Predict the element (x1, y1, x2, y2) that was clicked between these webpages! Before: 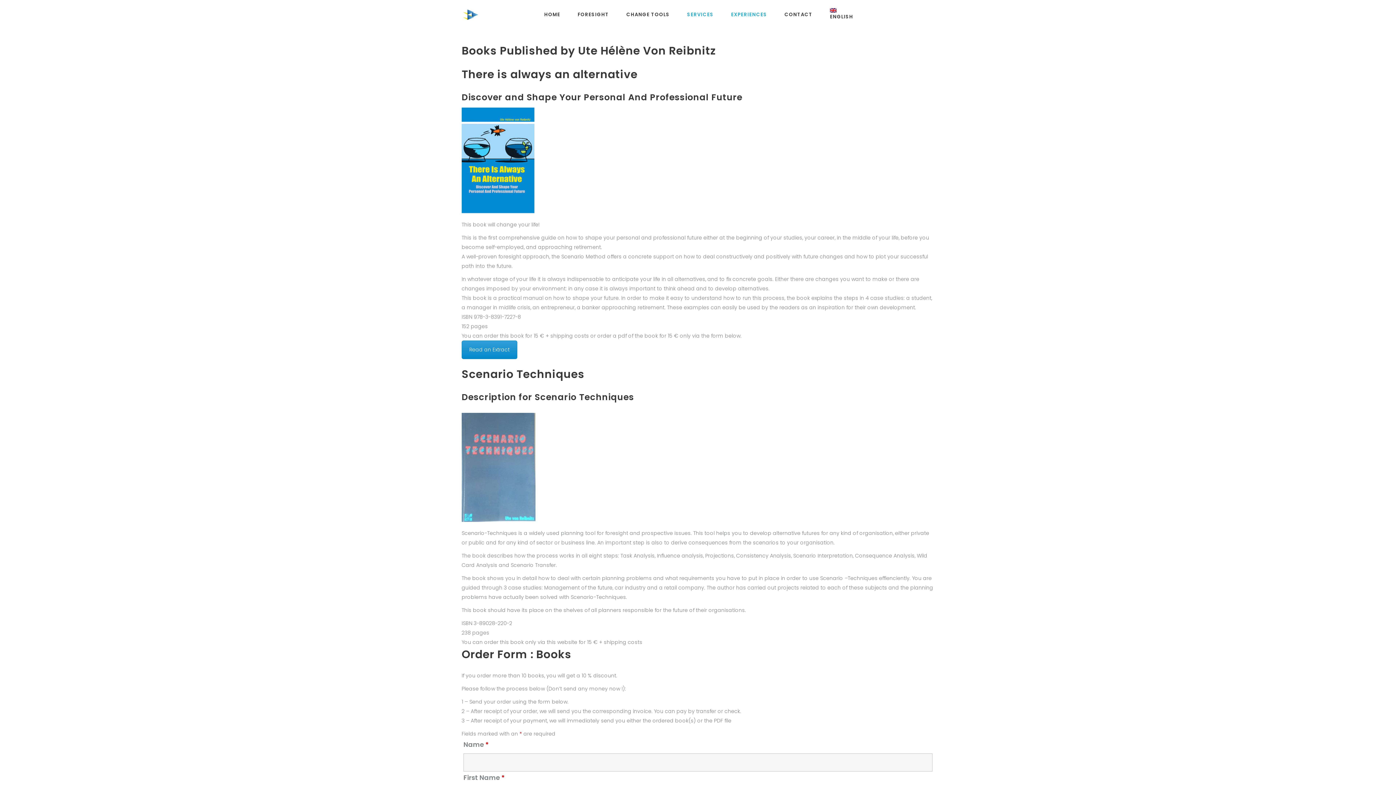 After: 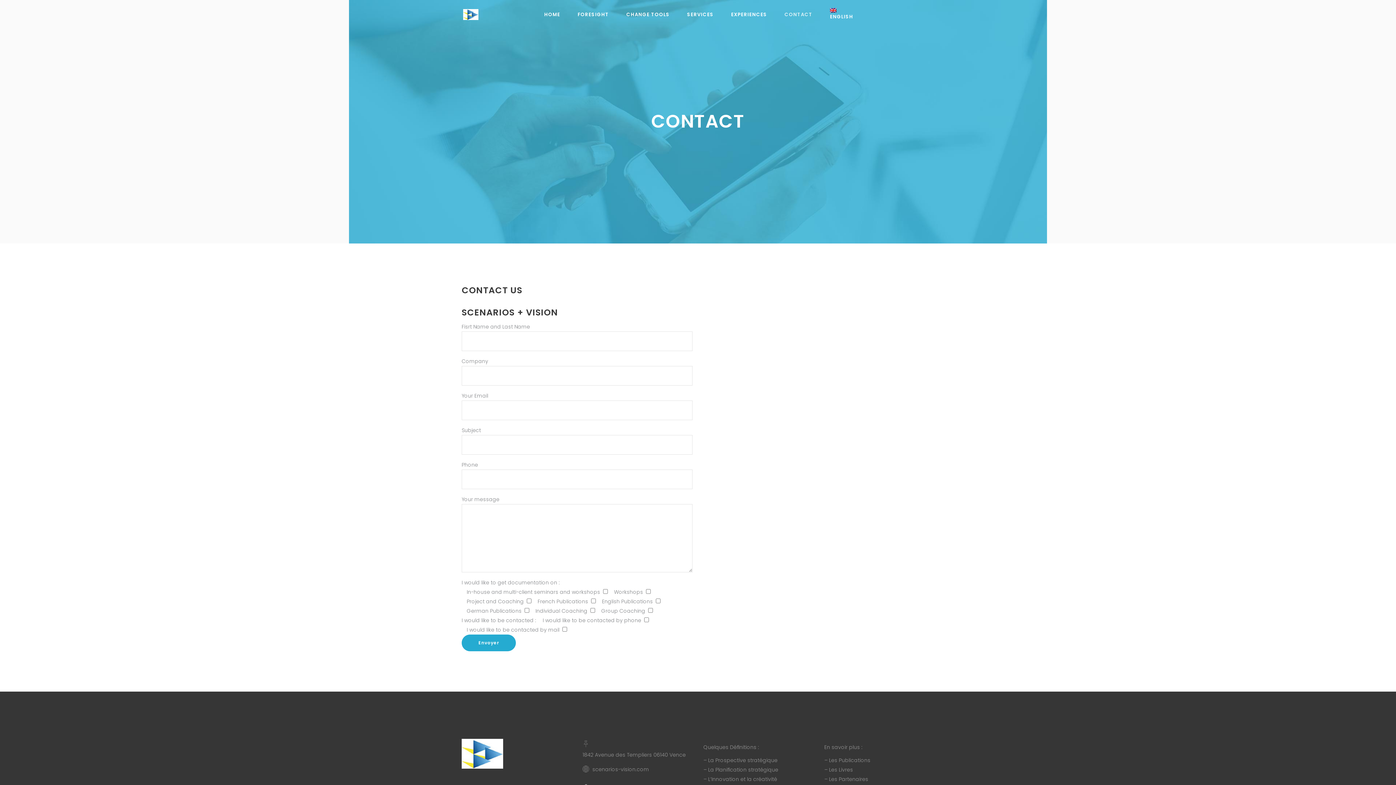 Action: bbox: (776, 0, 821, 28) label: CONTACT